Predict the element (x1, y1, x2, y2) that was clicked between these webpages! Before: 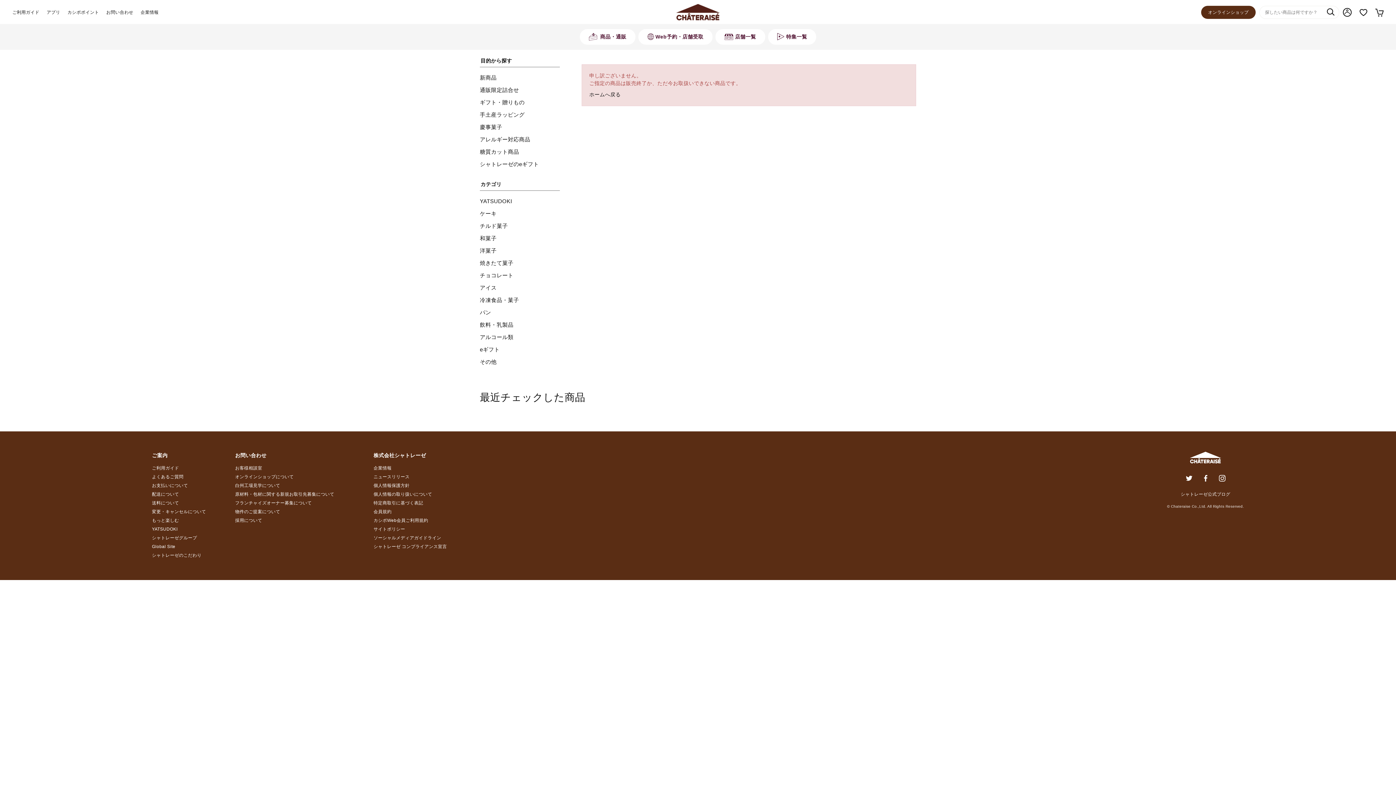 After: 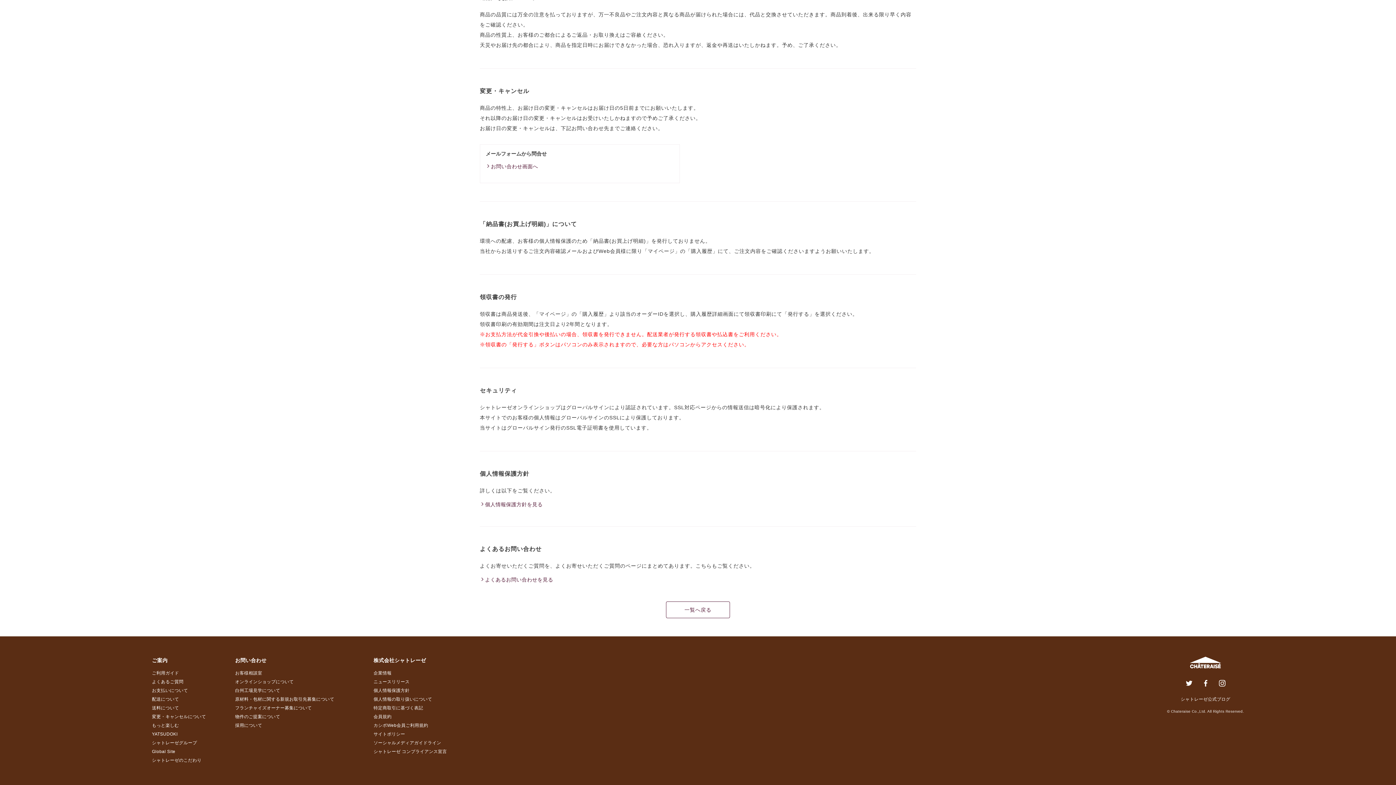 Action: bbox: (152, 509, 206, 514) label: 変更・キャンセルについて